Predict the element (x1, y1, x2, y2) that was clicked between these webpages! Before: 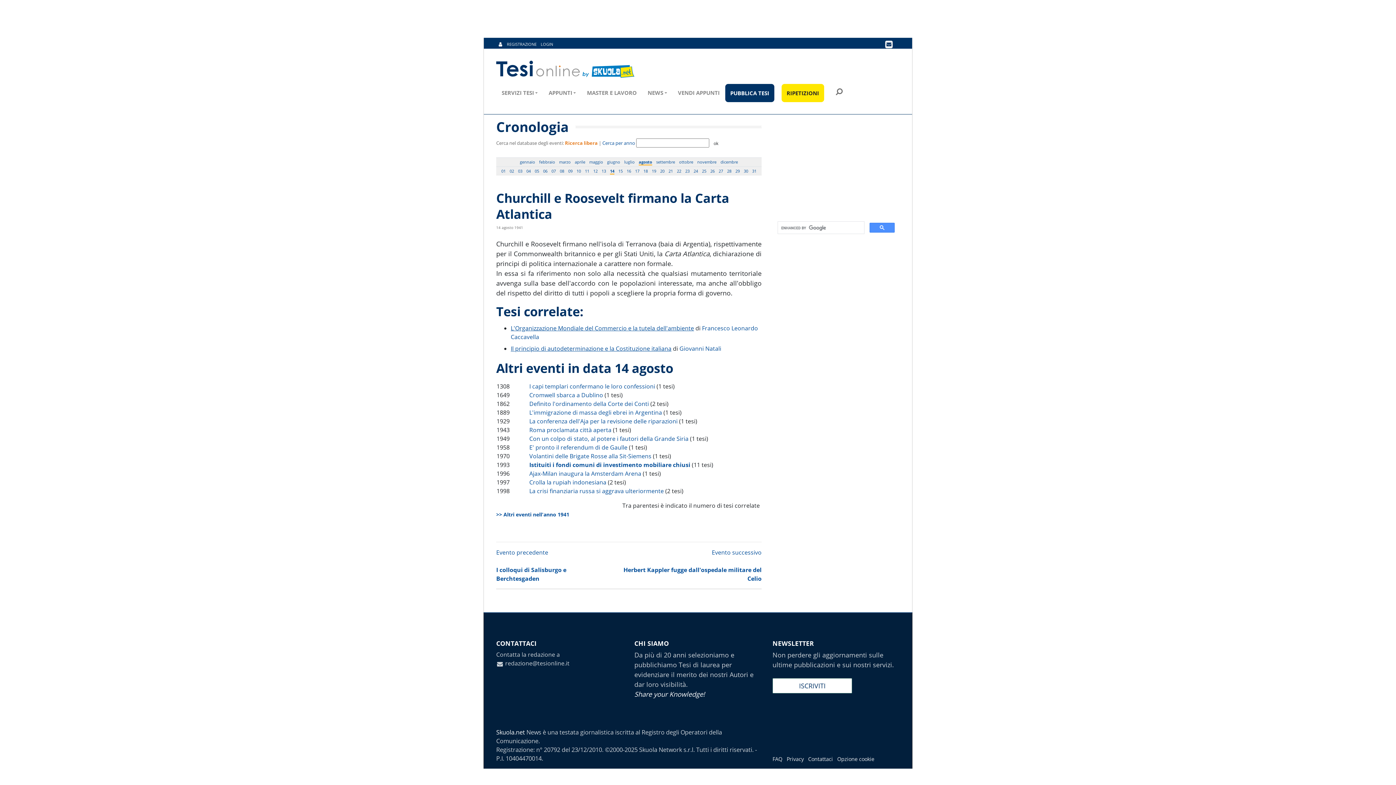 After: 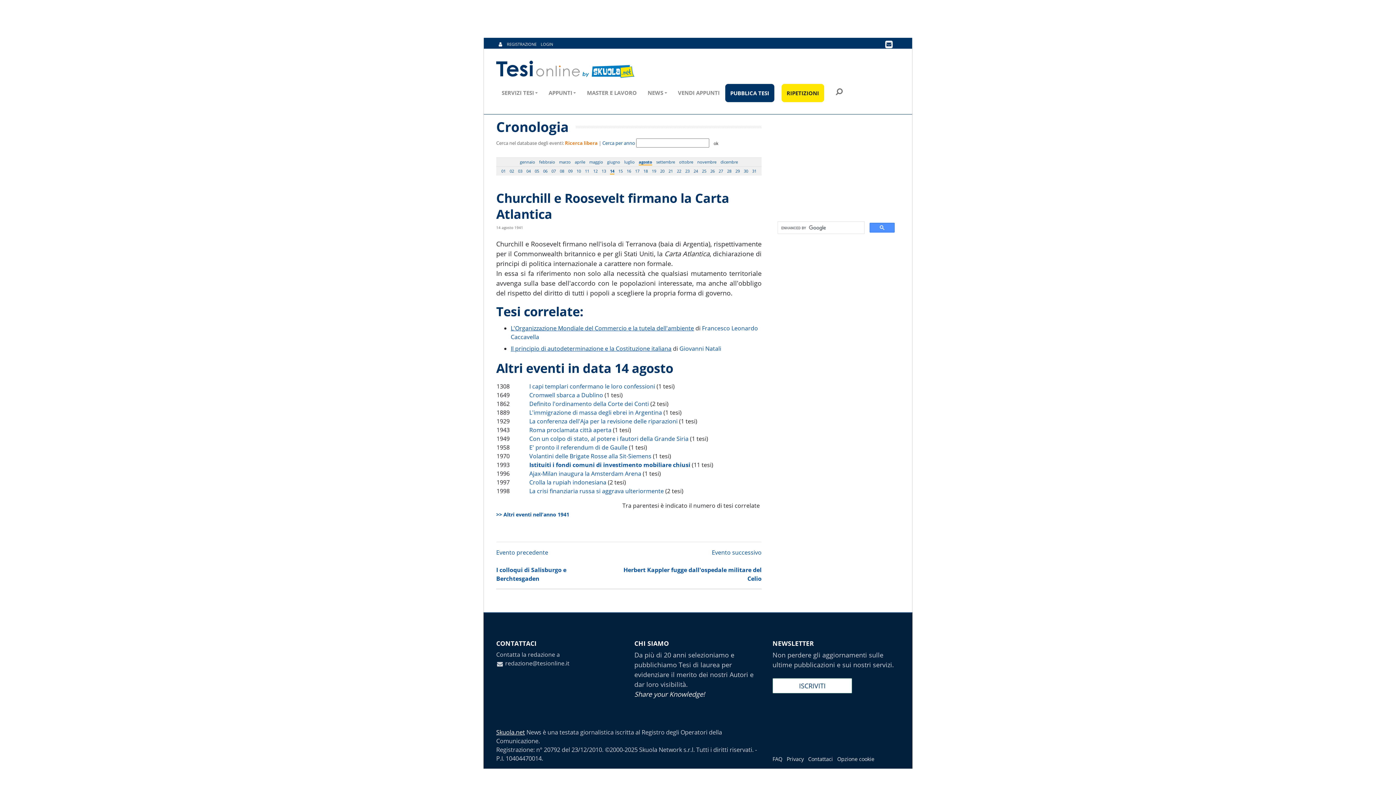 Action: bbox: (496, 728, 525, 736) label: Skuola.net